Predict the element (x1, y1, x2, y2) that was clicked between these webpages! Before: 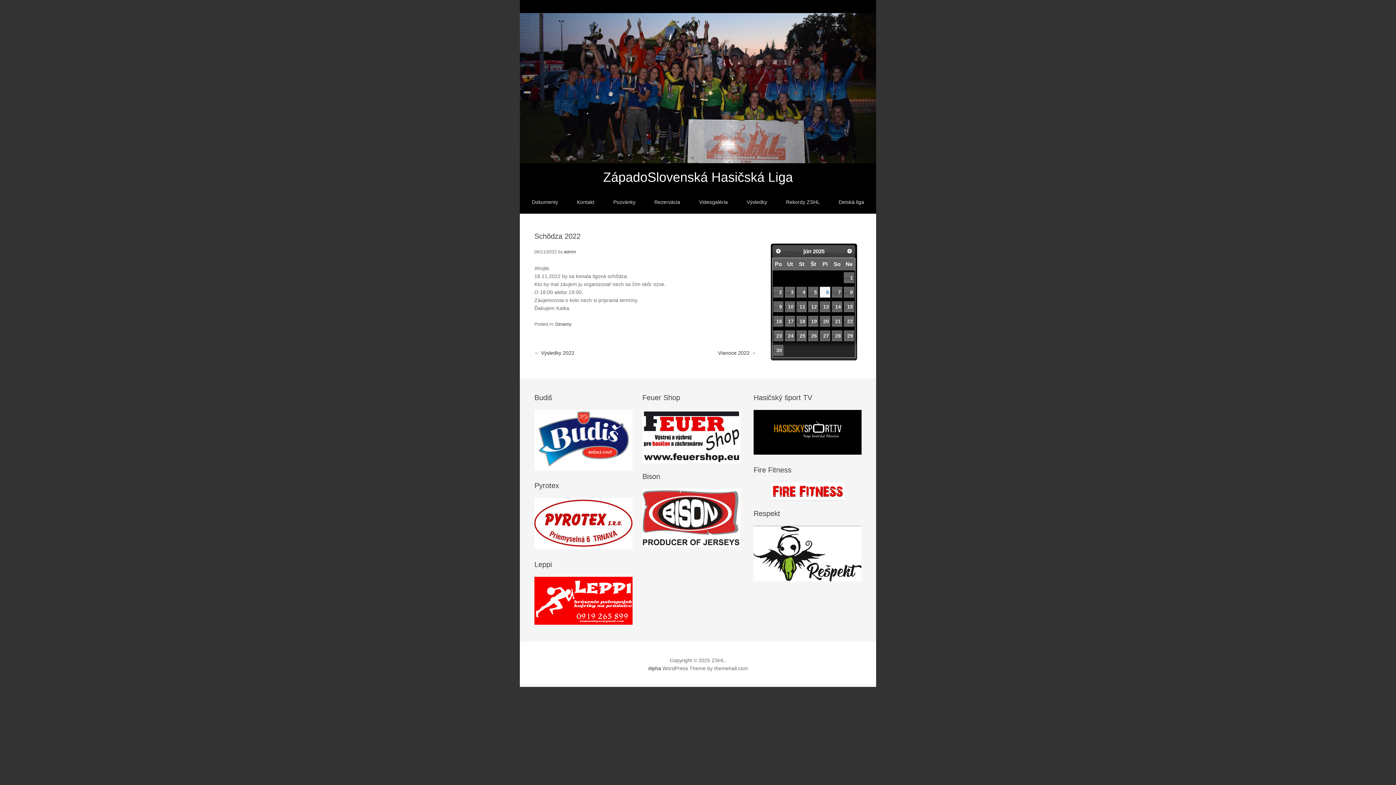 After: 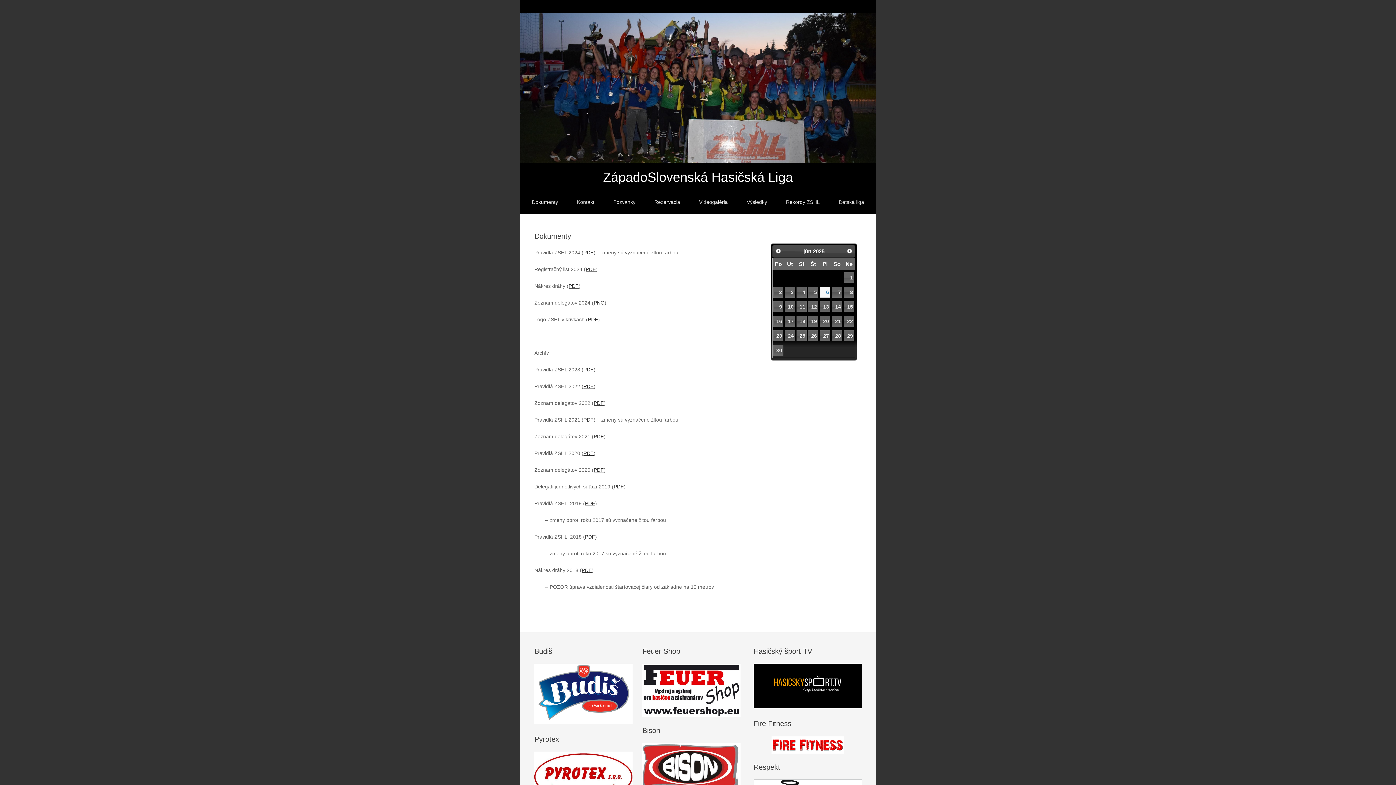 Action: label: Dokumenty bbox: (523, 190, 566, 213)